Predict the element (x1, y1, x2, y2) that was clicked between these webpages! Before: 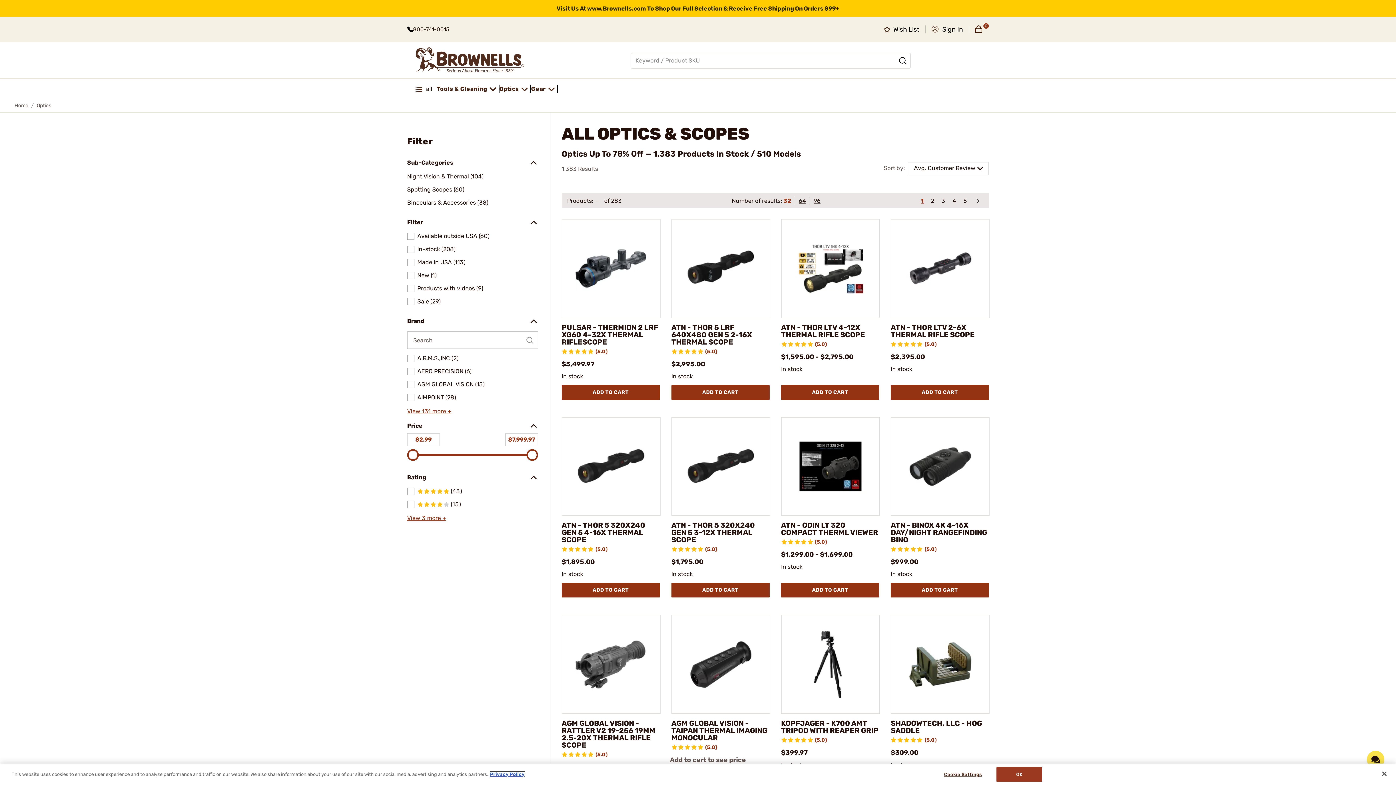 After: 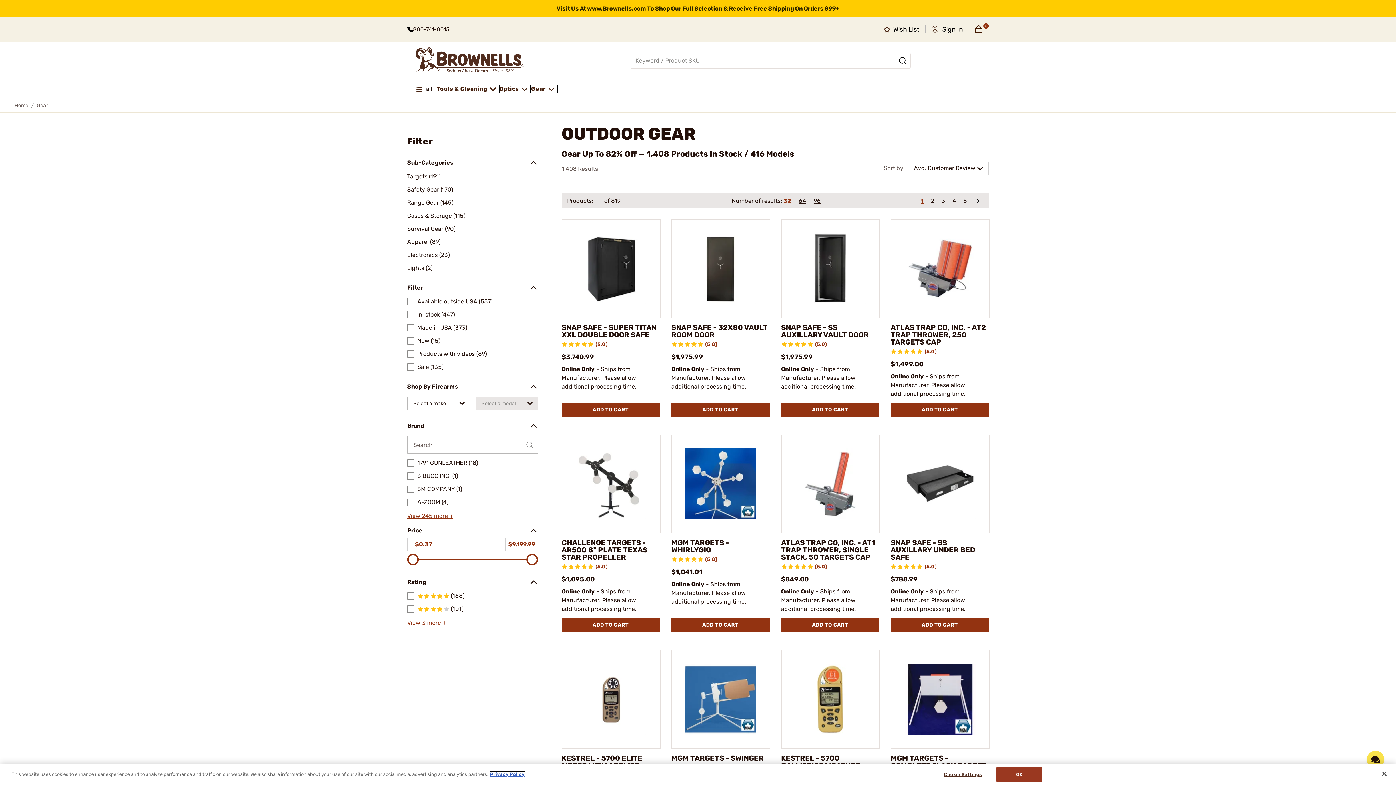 Action: bbox: (531, 85, 557, 92) label: Gear 